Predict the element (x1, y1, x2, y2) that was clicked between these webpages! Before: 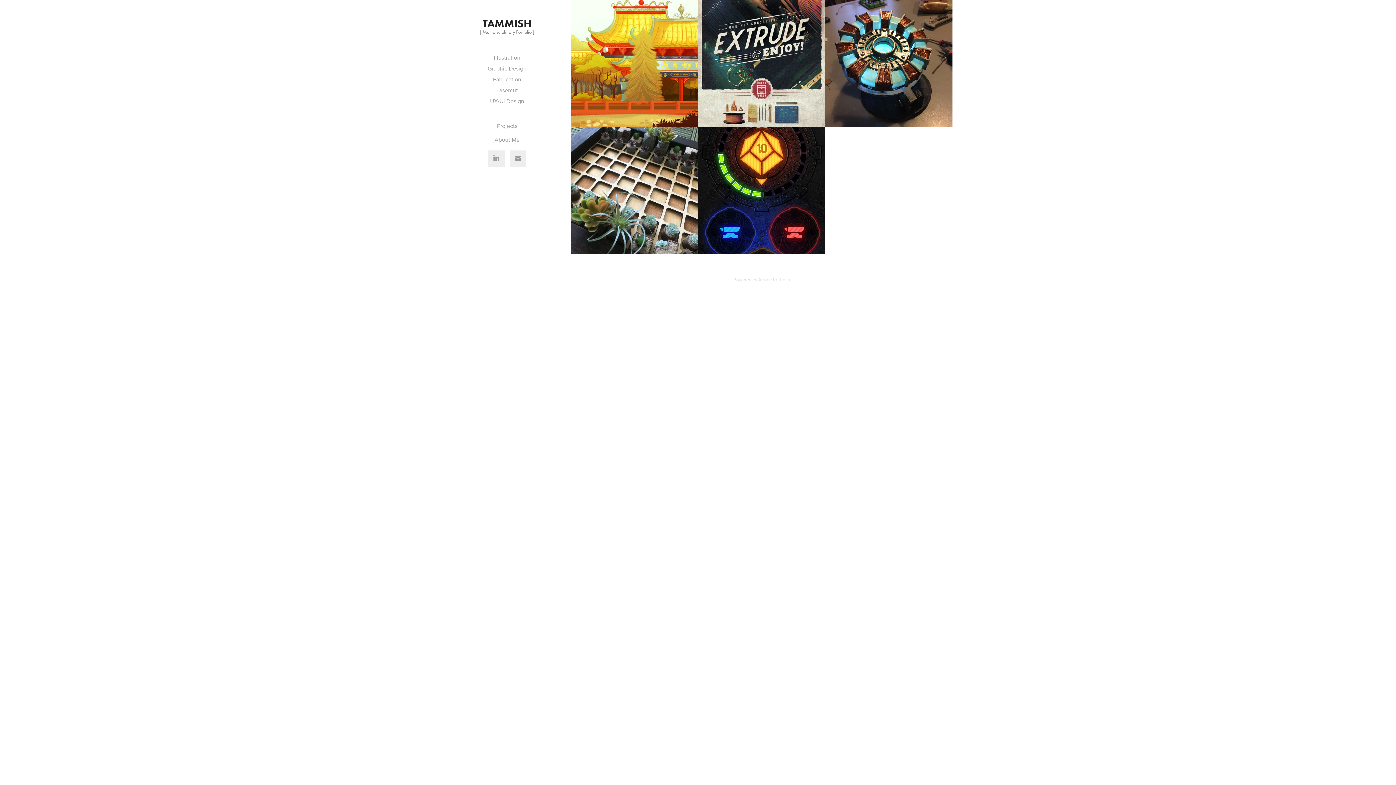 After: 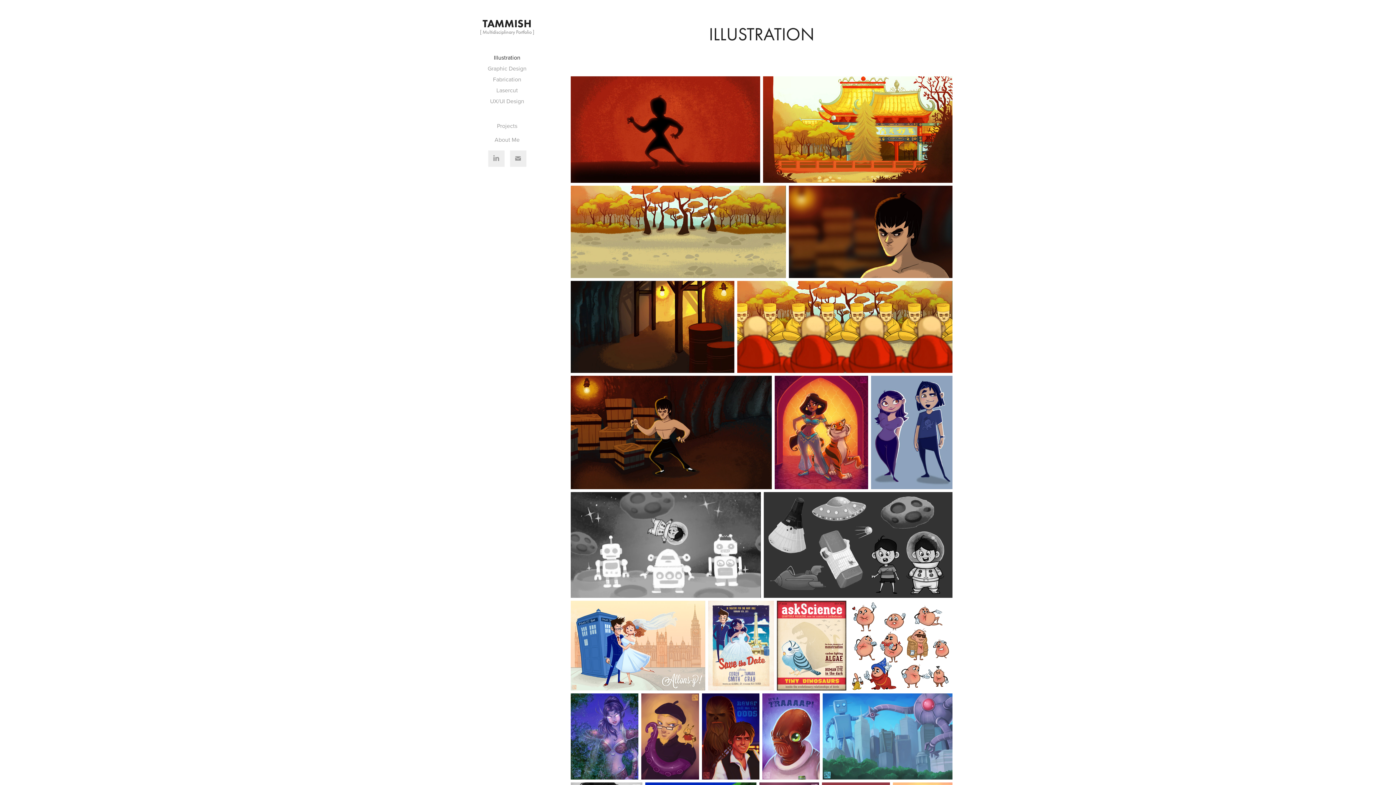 Action: bbox: (570, 0, 698, 127) label: ILLUSTRATION